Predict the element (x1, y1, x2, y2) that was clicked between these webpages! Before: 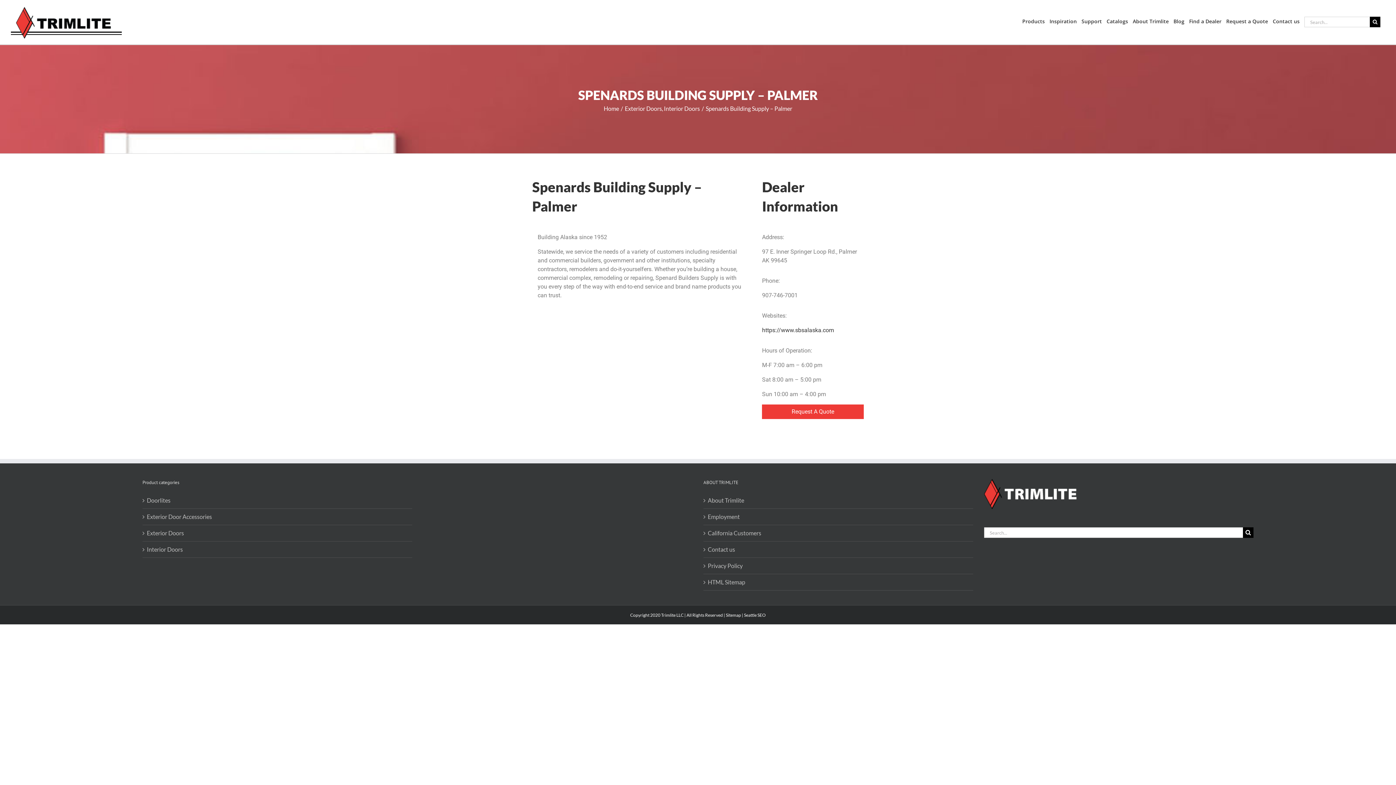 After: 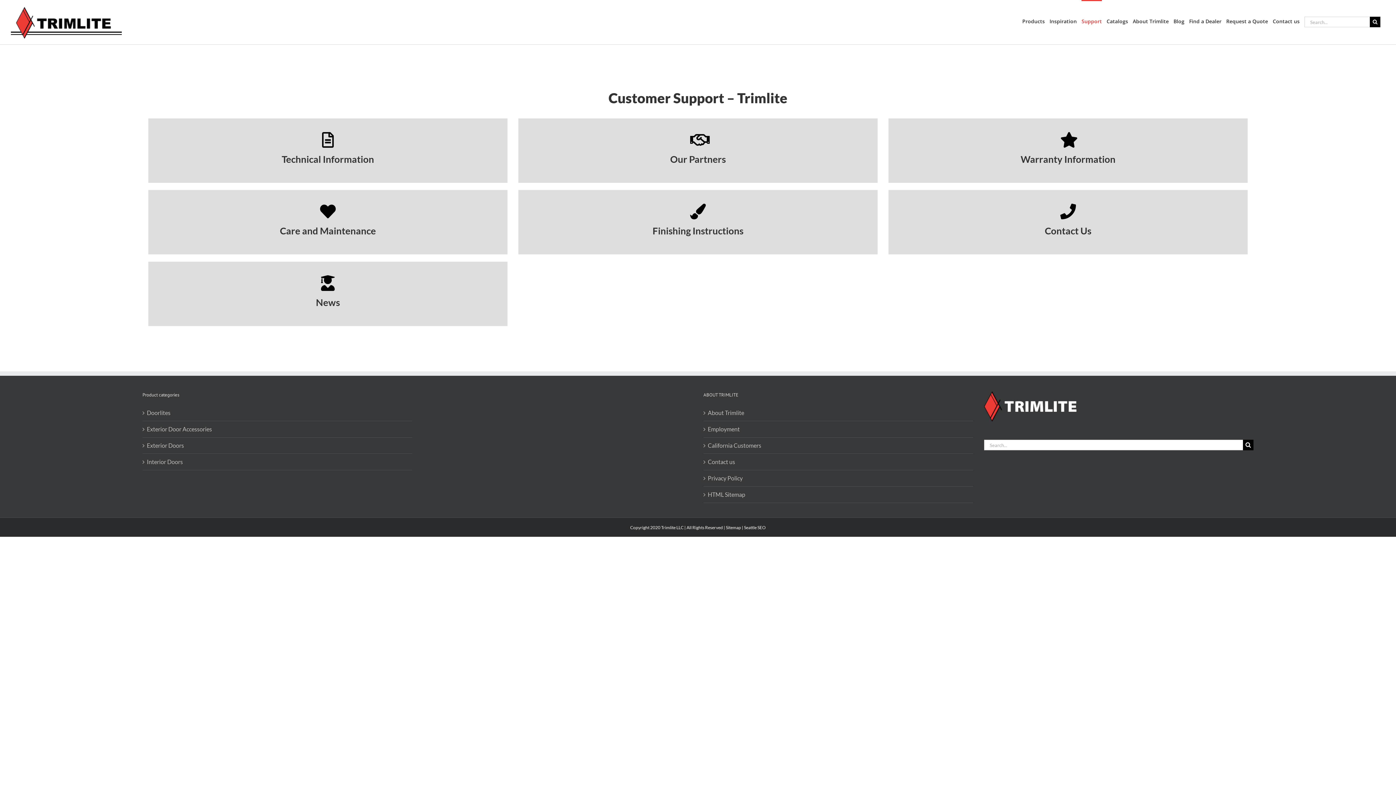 Action: bbox: (1081, 0, 1102, 41) label: Support